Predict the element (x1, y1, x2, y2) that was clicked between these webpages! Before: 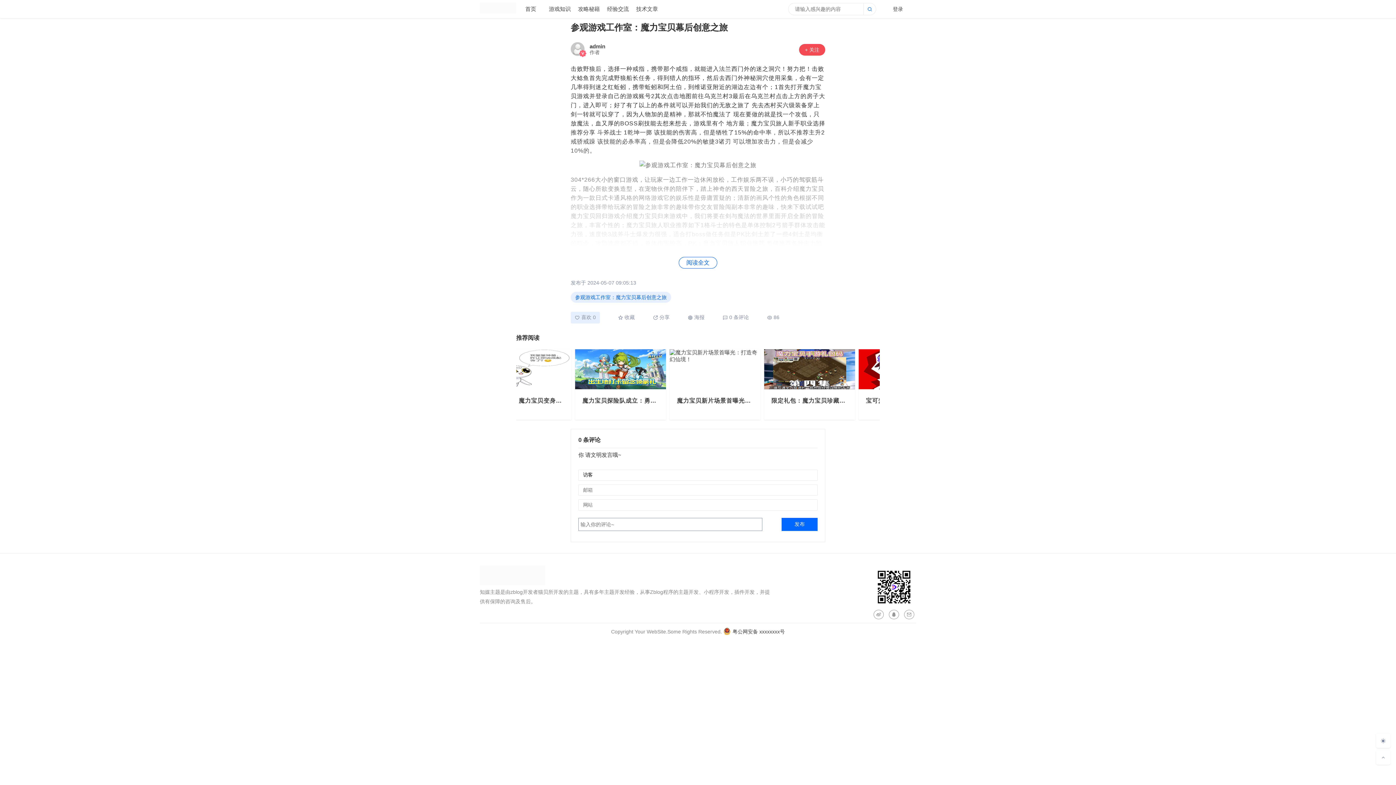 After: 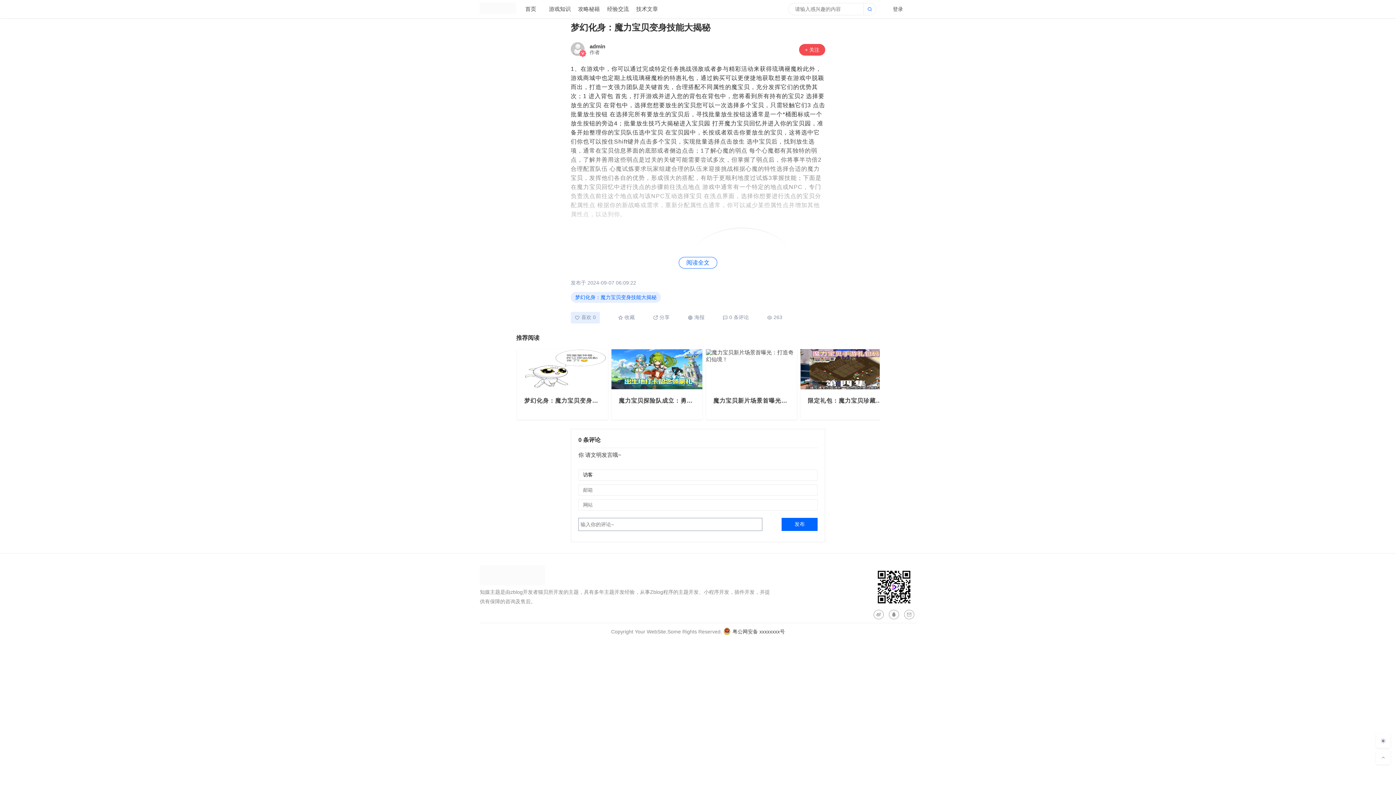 Action: bbox: (480, 349, 571, 419) label: 梦幻化身：魔力宝贝变身技能大揭秘